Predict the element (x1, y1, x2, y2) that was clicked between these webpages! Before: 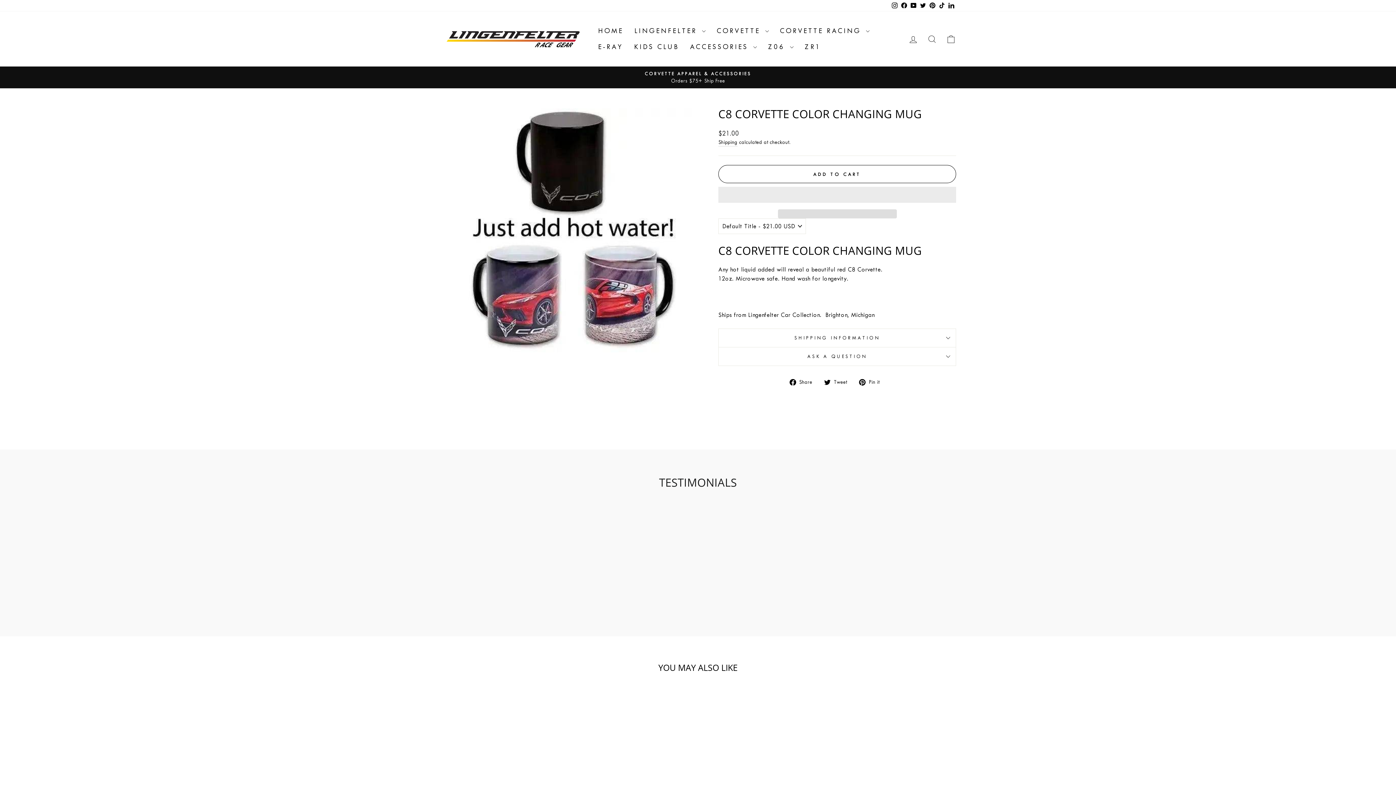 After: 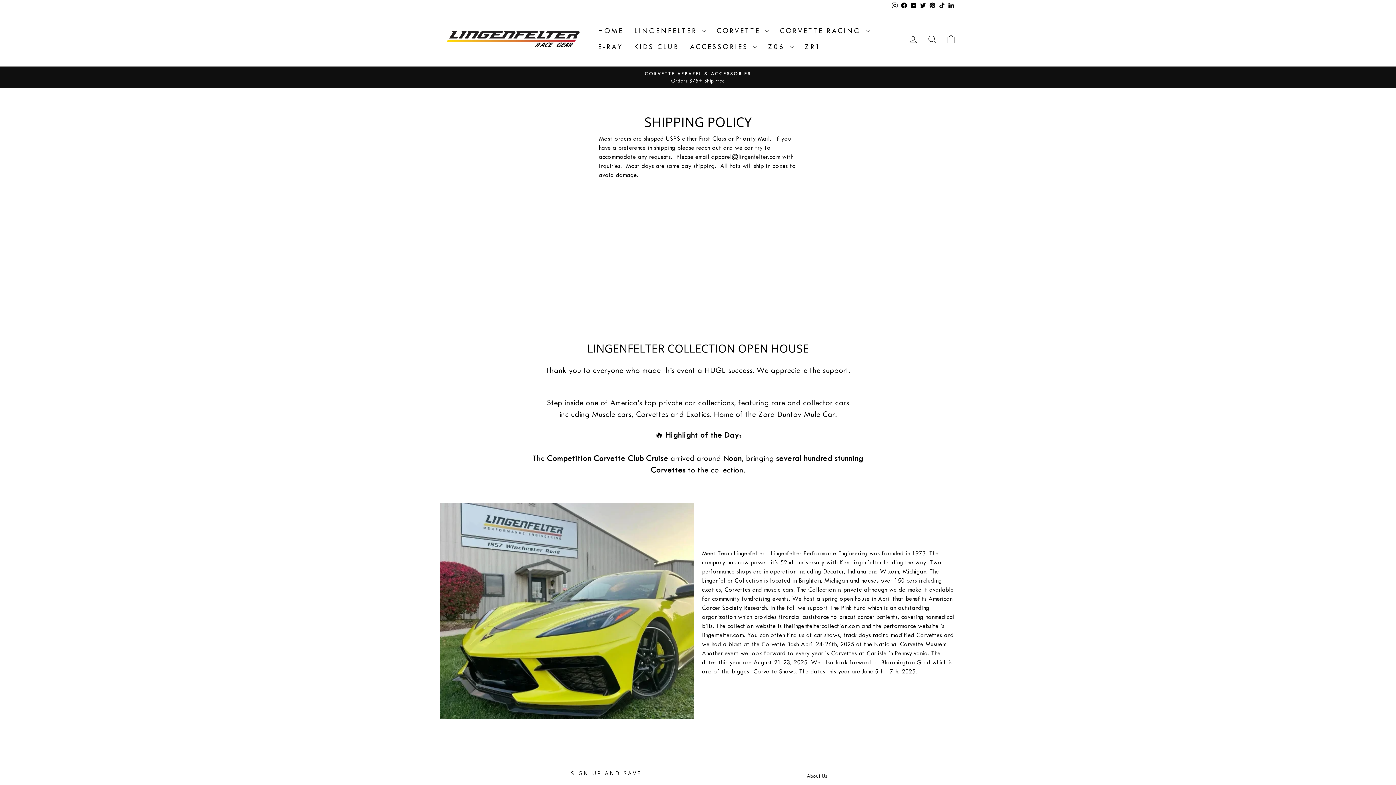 Action: label: Shipping bbox: (718, 138, 737, 146)